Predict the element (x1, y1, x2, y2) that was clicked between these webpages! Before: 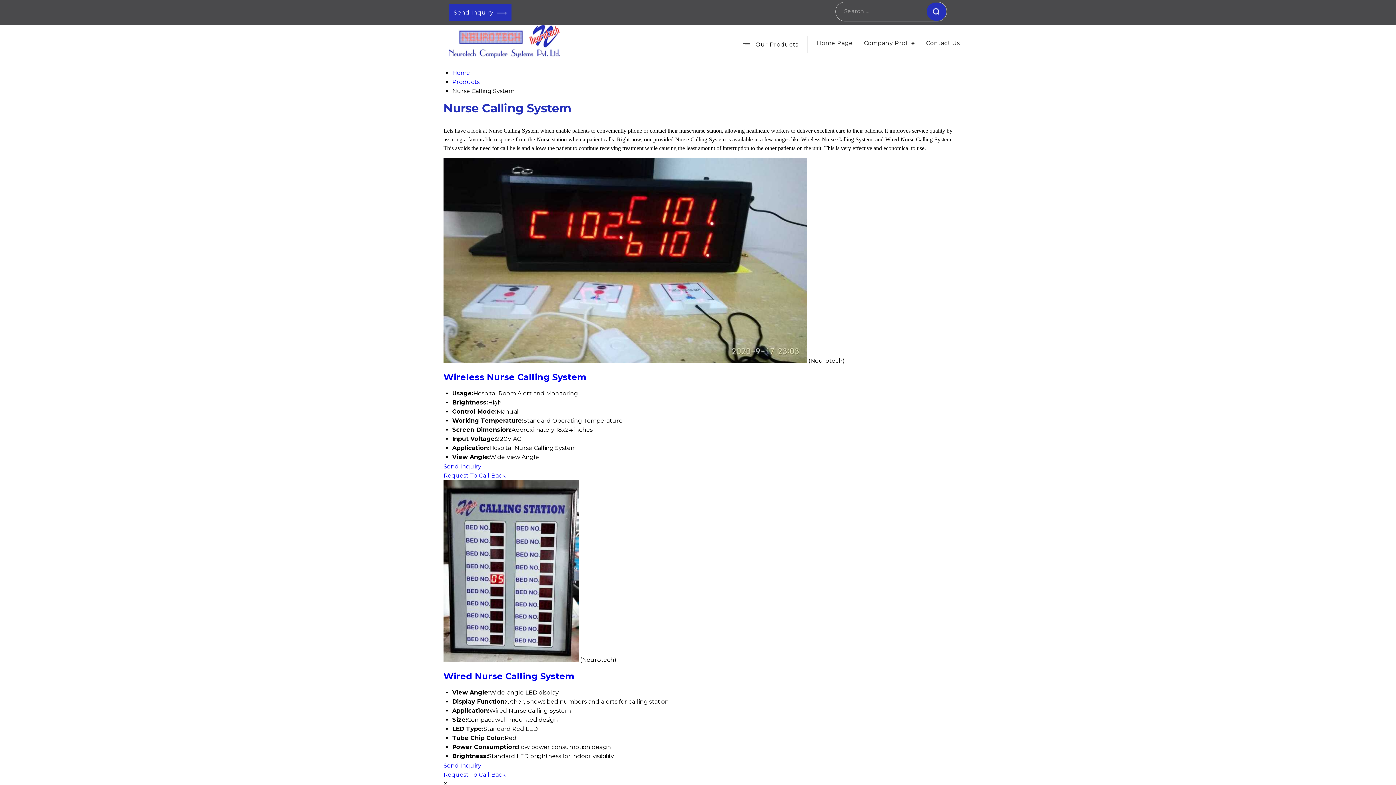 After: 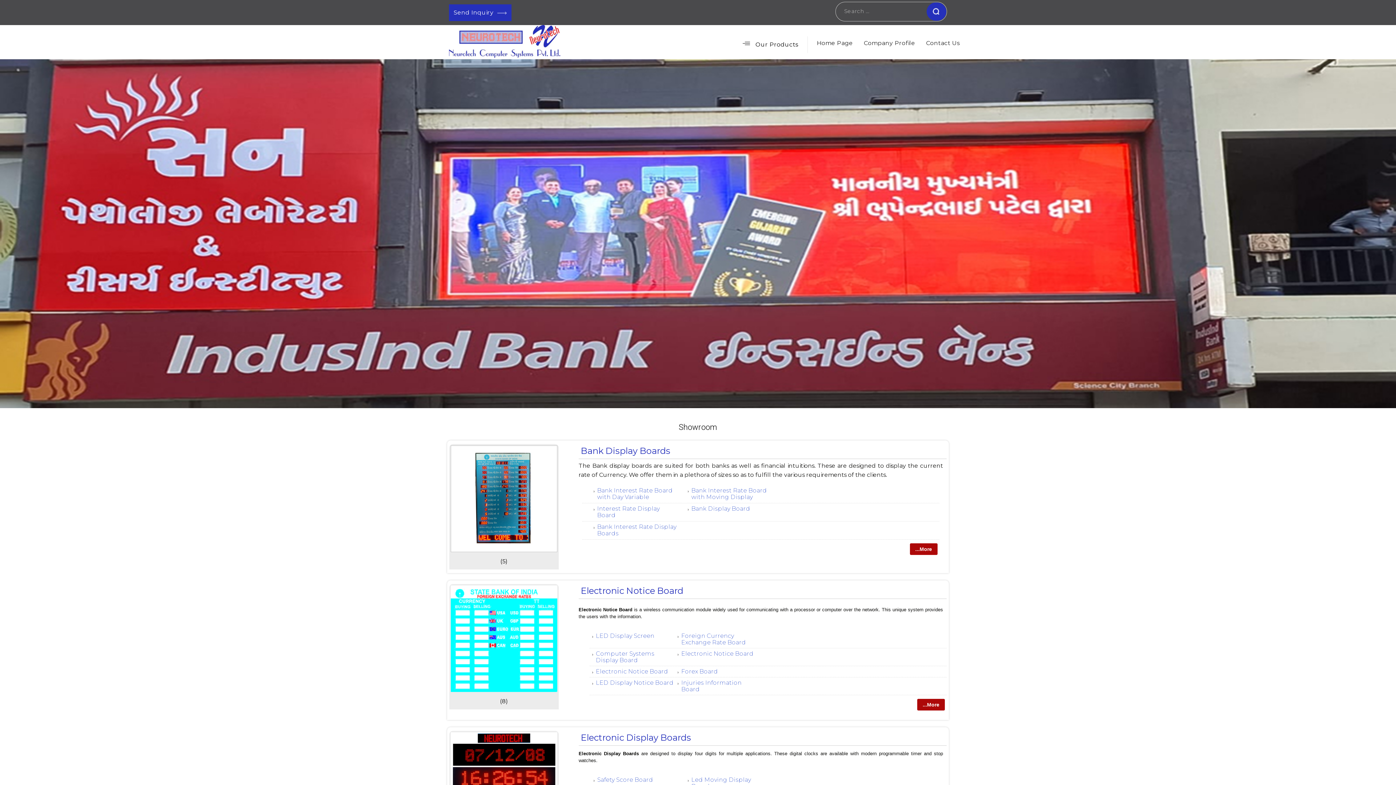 Action: bbox: (735, 36, 807, 53) label: Our Products